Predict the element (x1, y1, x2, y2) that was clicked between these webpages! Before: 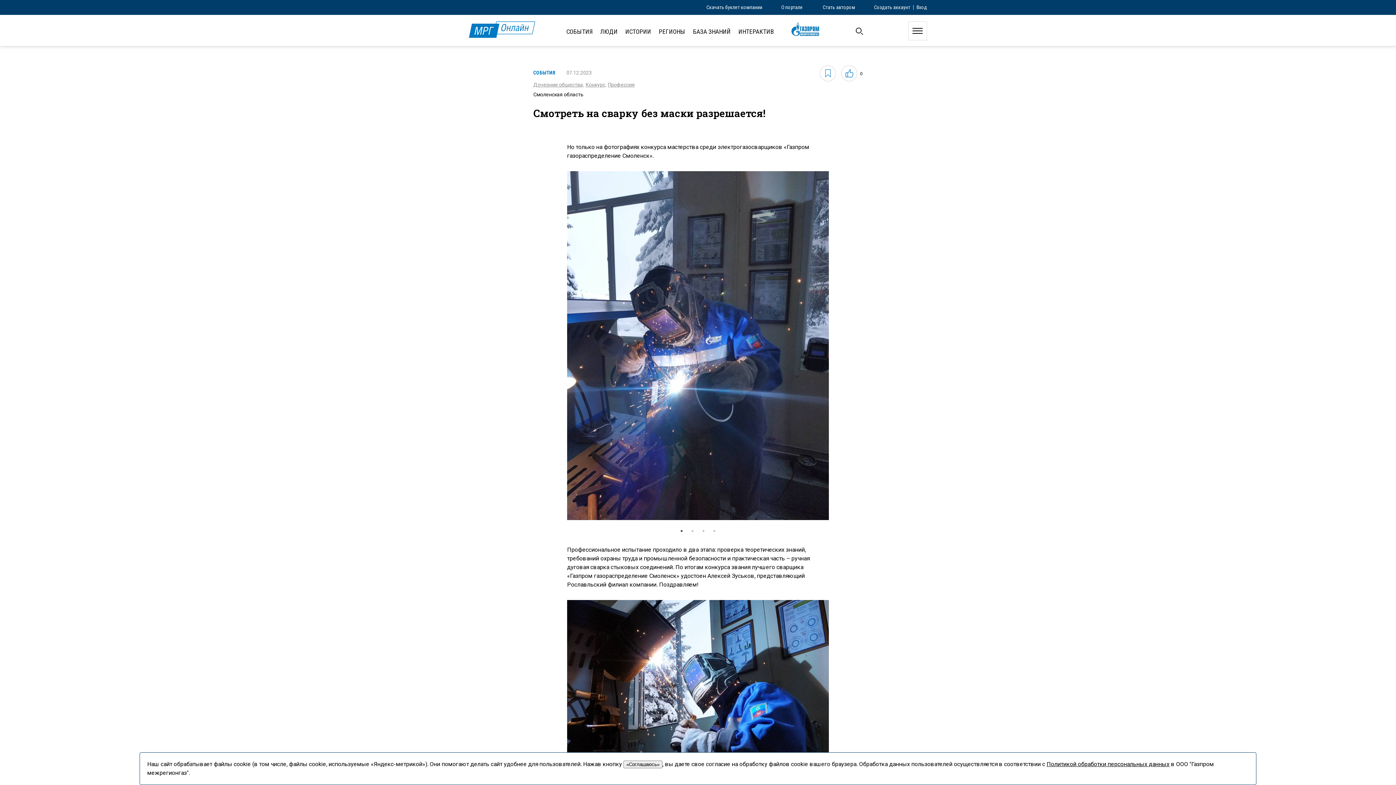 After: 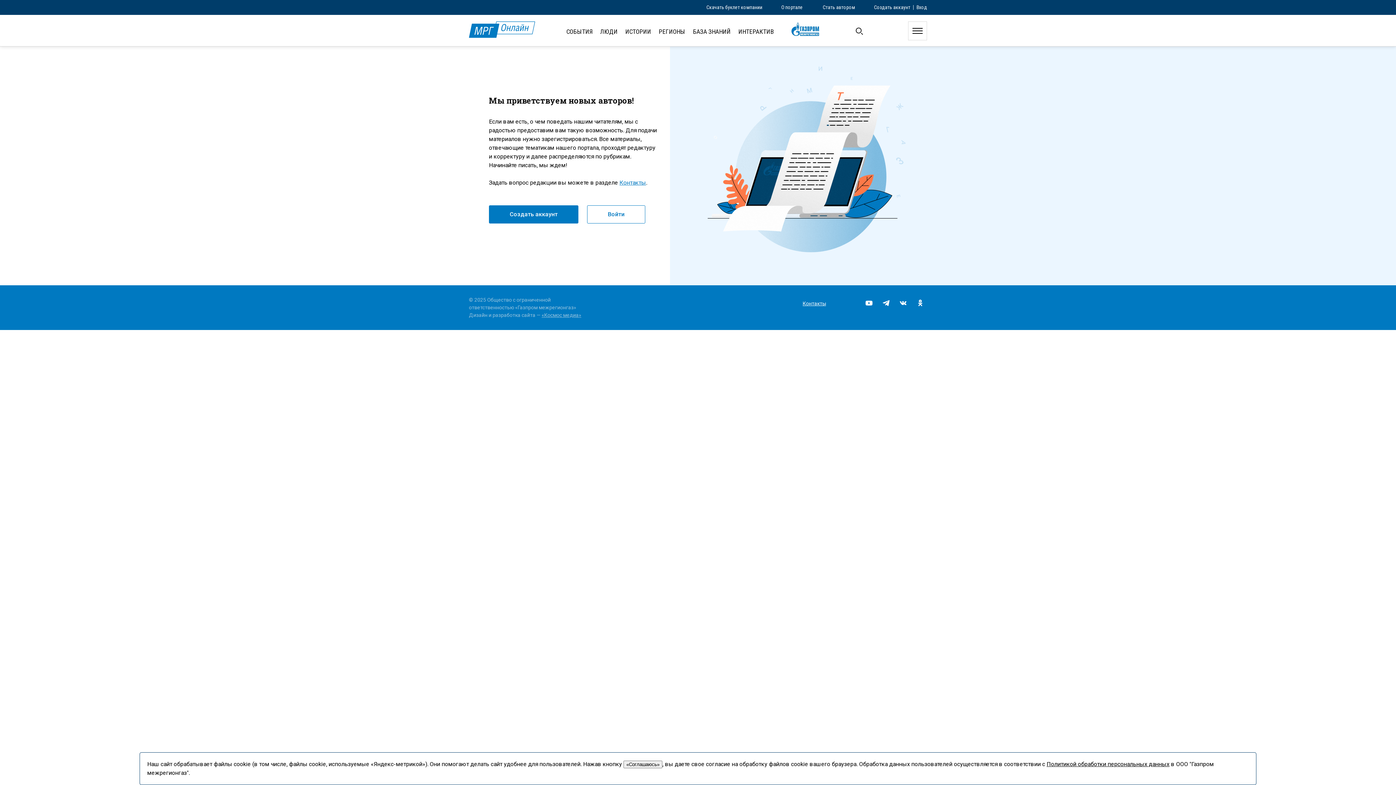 Action: label: Стать автором bbox: (822, 4, 855, 10)